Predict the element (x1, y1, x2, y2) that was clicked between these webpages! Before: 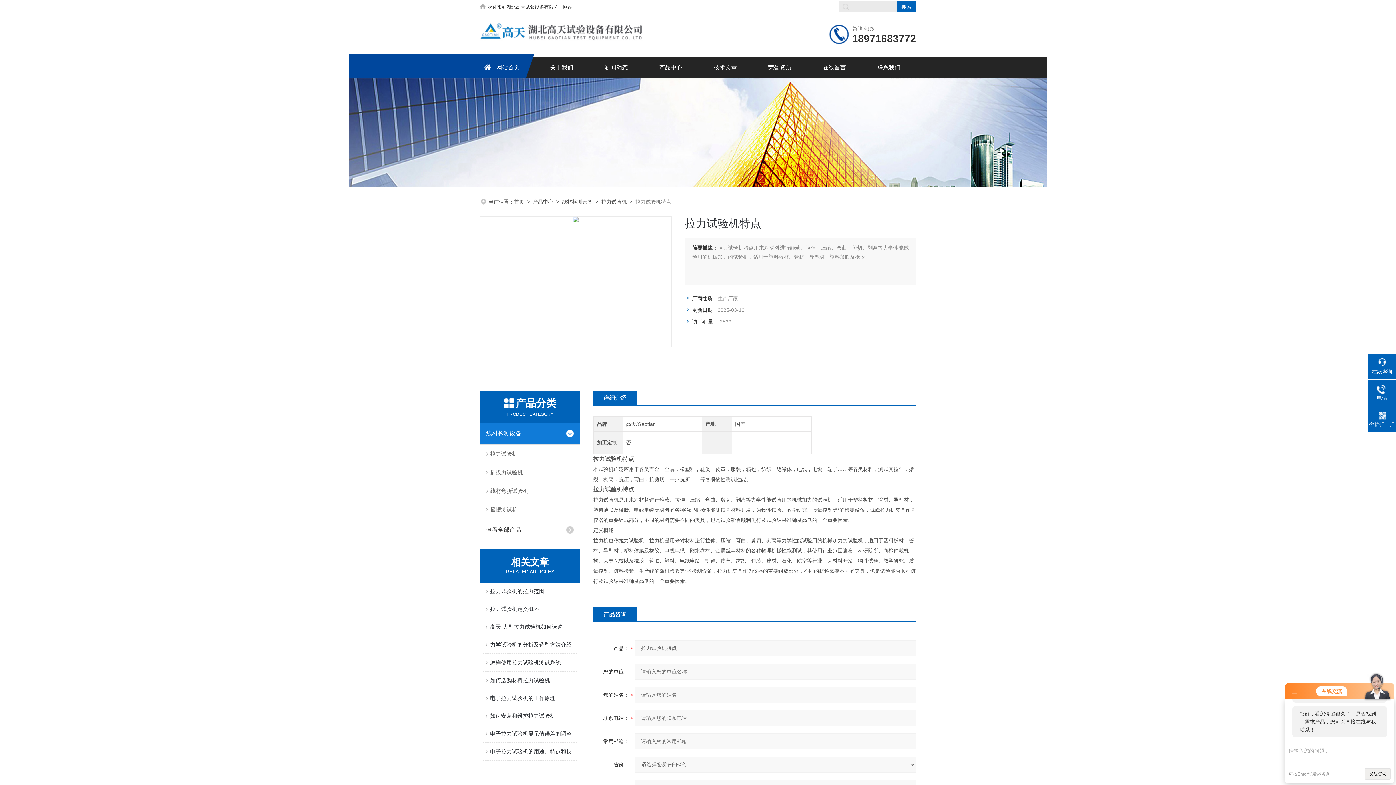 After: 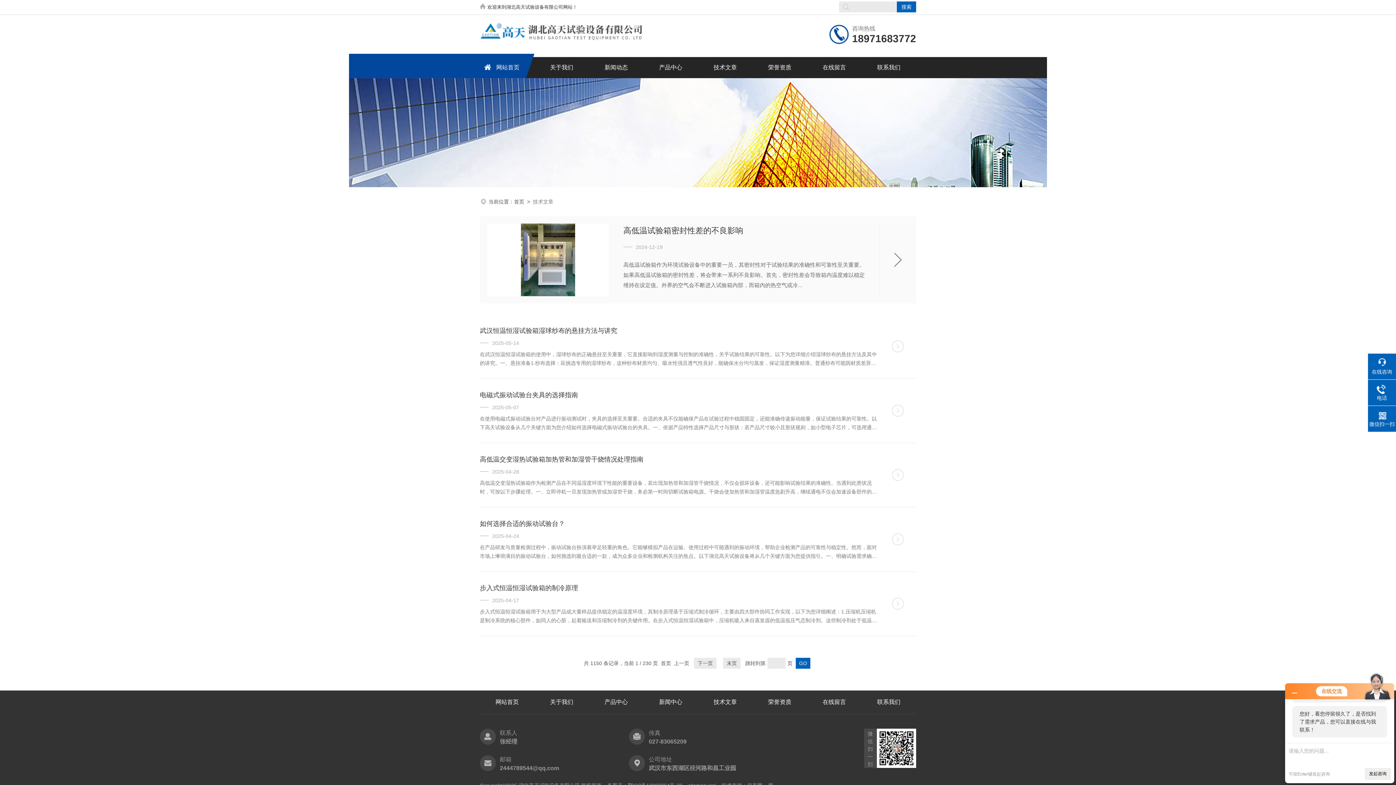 Action: label: 技术文章 bbox: (698, 57, 752, 78)